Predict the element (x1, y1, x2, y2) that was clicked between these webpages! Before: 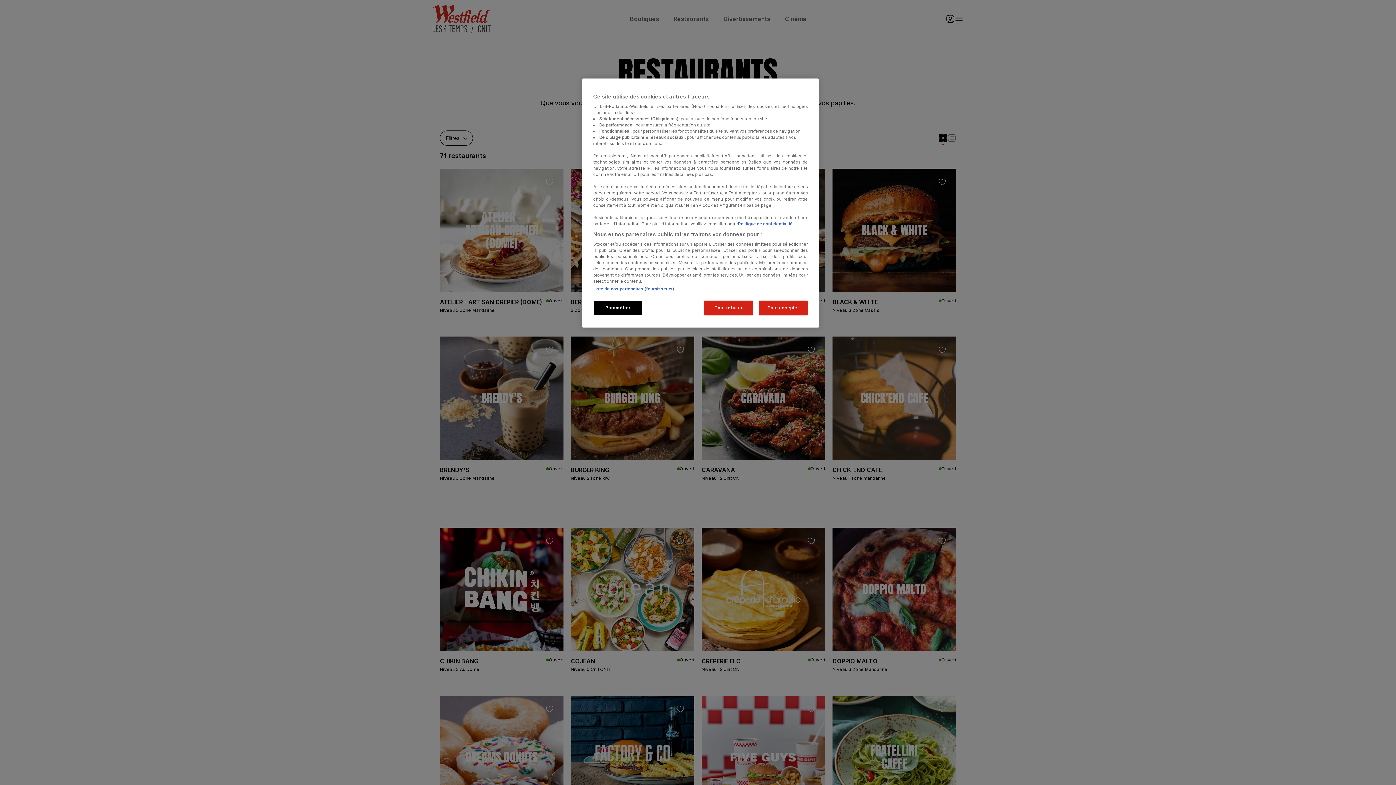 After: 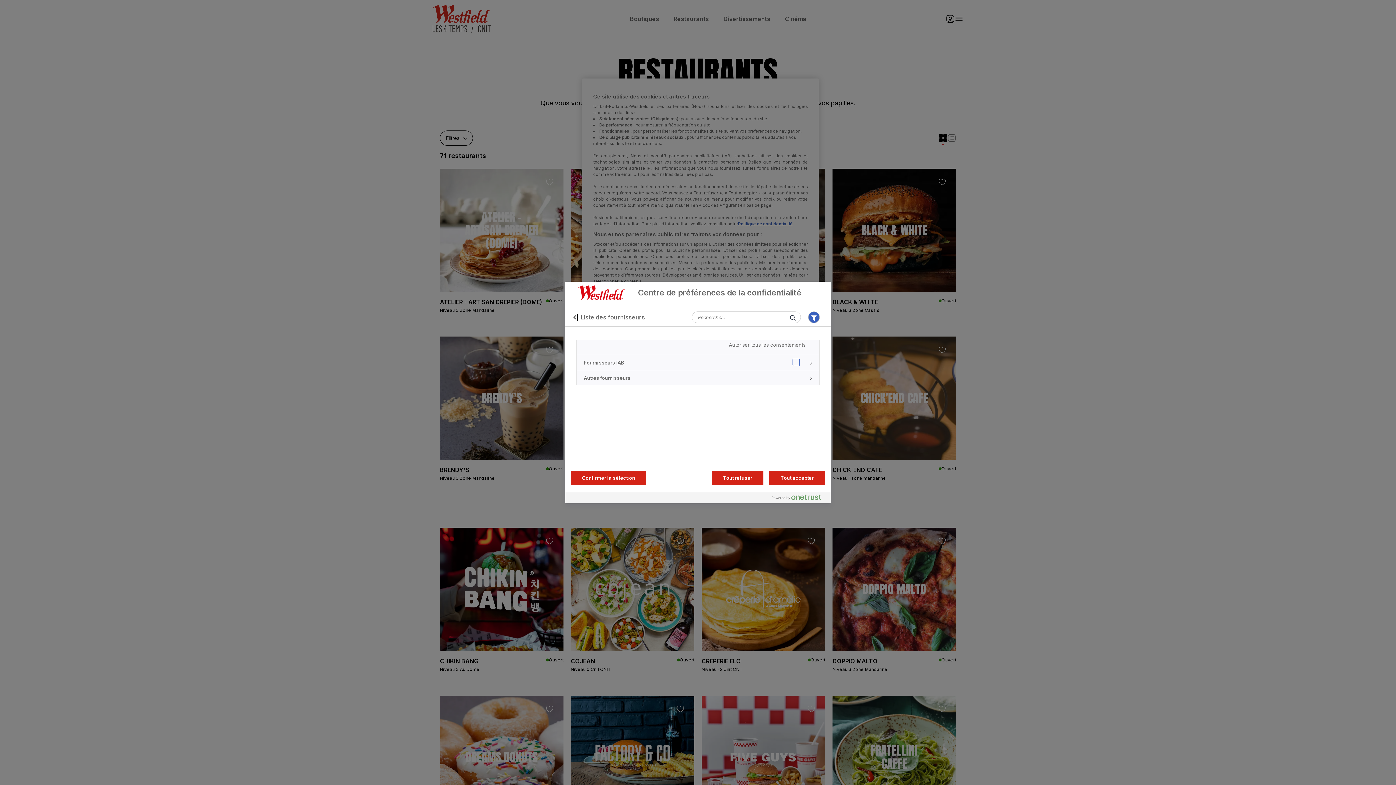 Action: label: Liste de nos partenaires (fournisseurs) bbox: (593, 286, 674, 291)